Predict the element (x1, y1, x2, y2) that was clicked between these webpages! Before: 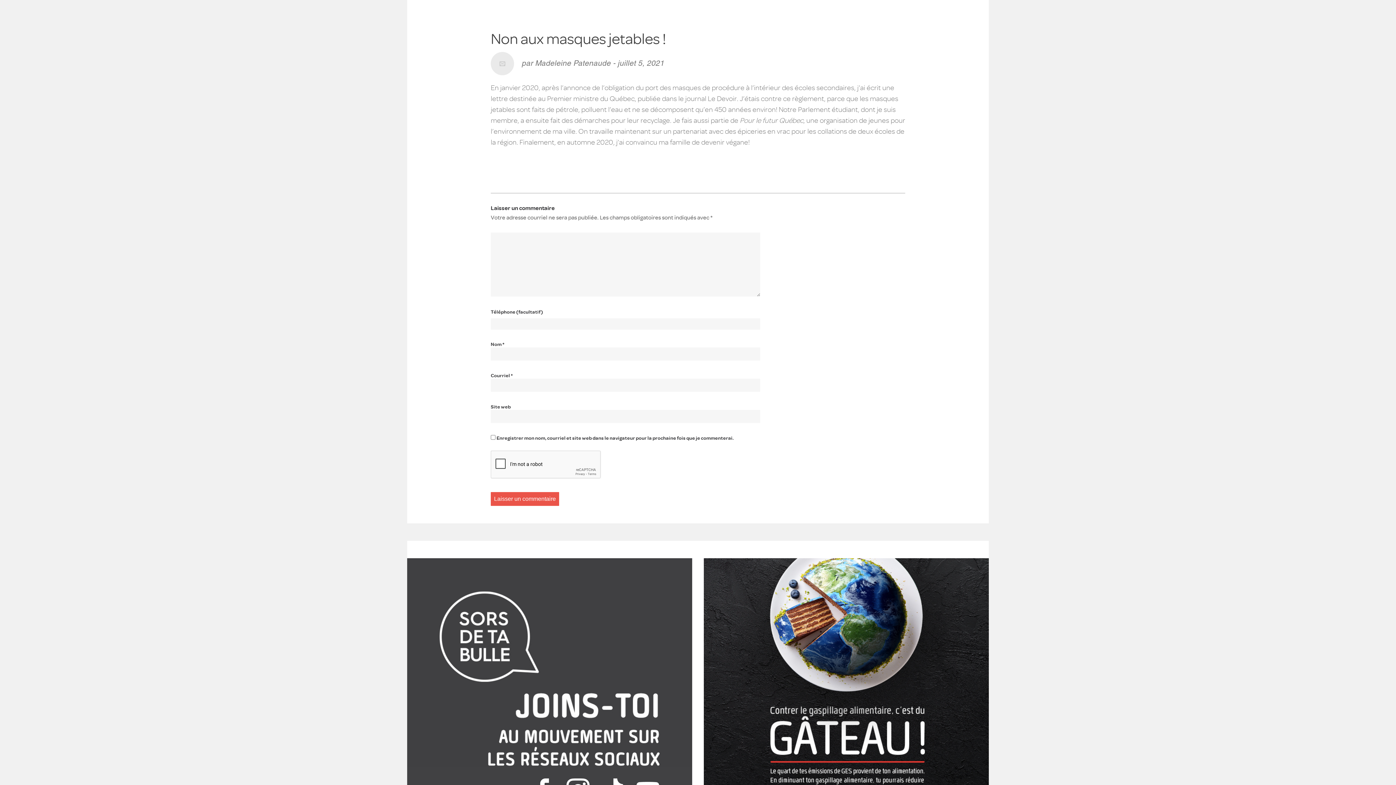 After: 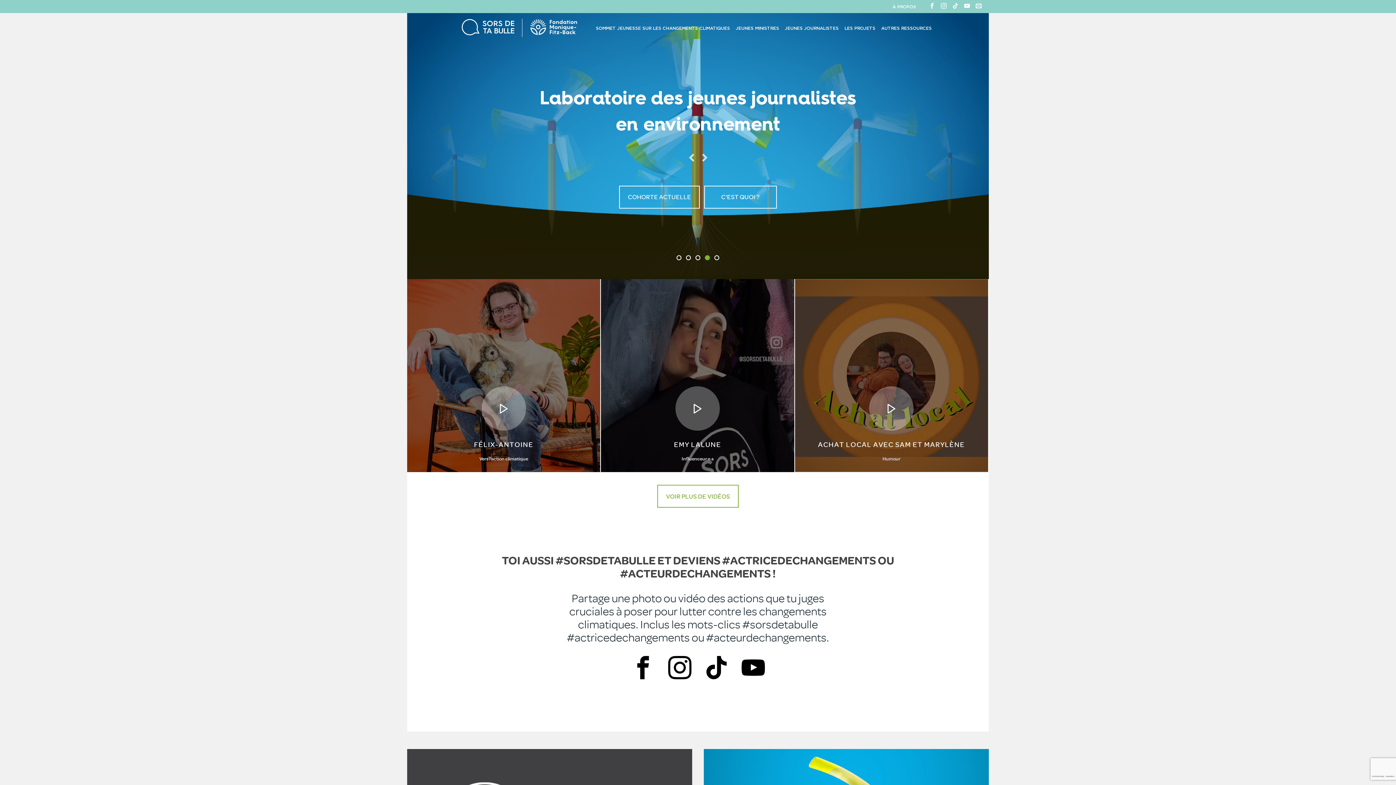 Action: bbox: (704, 558, 989, 843)